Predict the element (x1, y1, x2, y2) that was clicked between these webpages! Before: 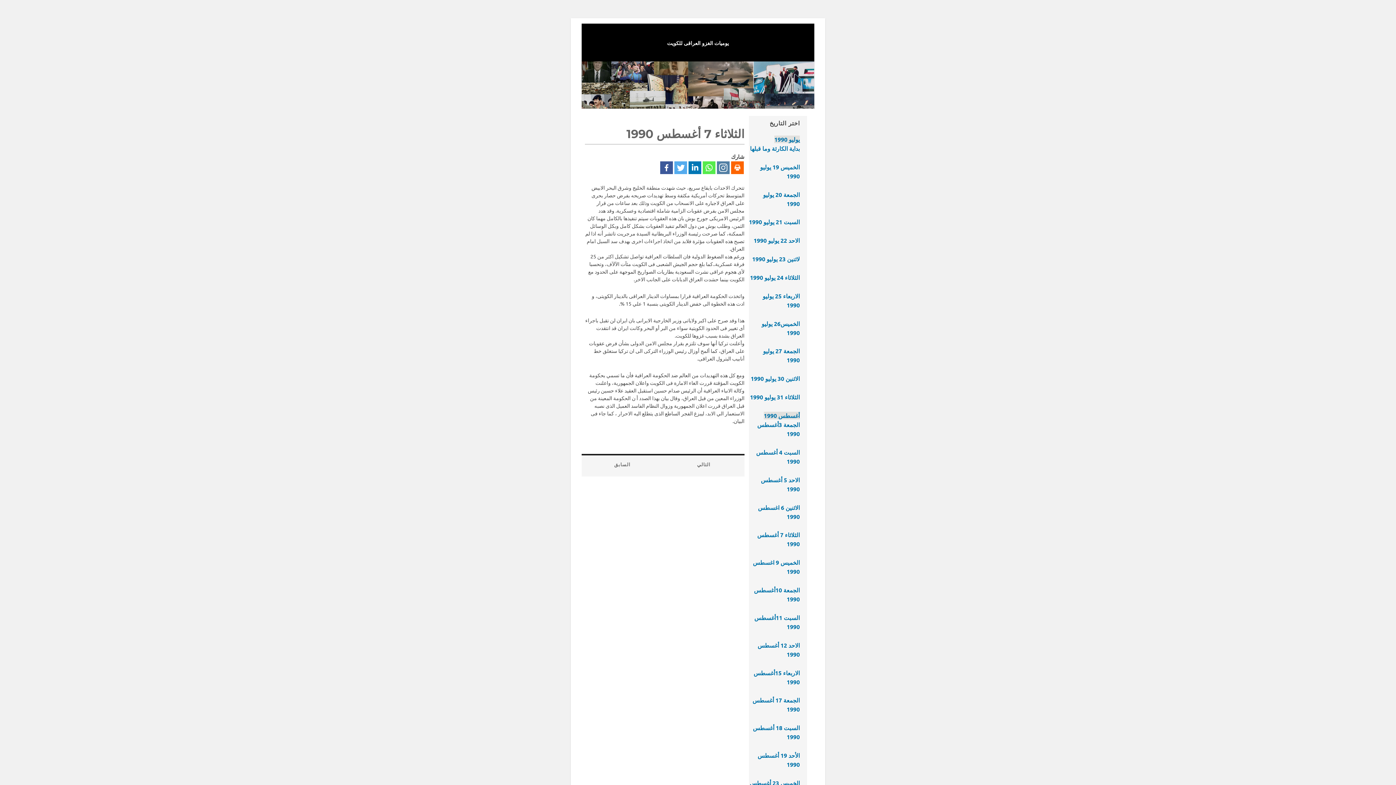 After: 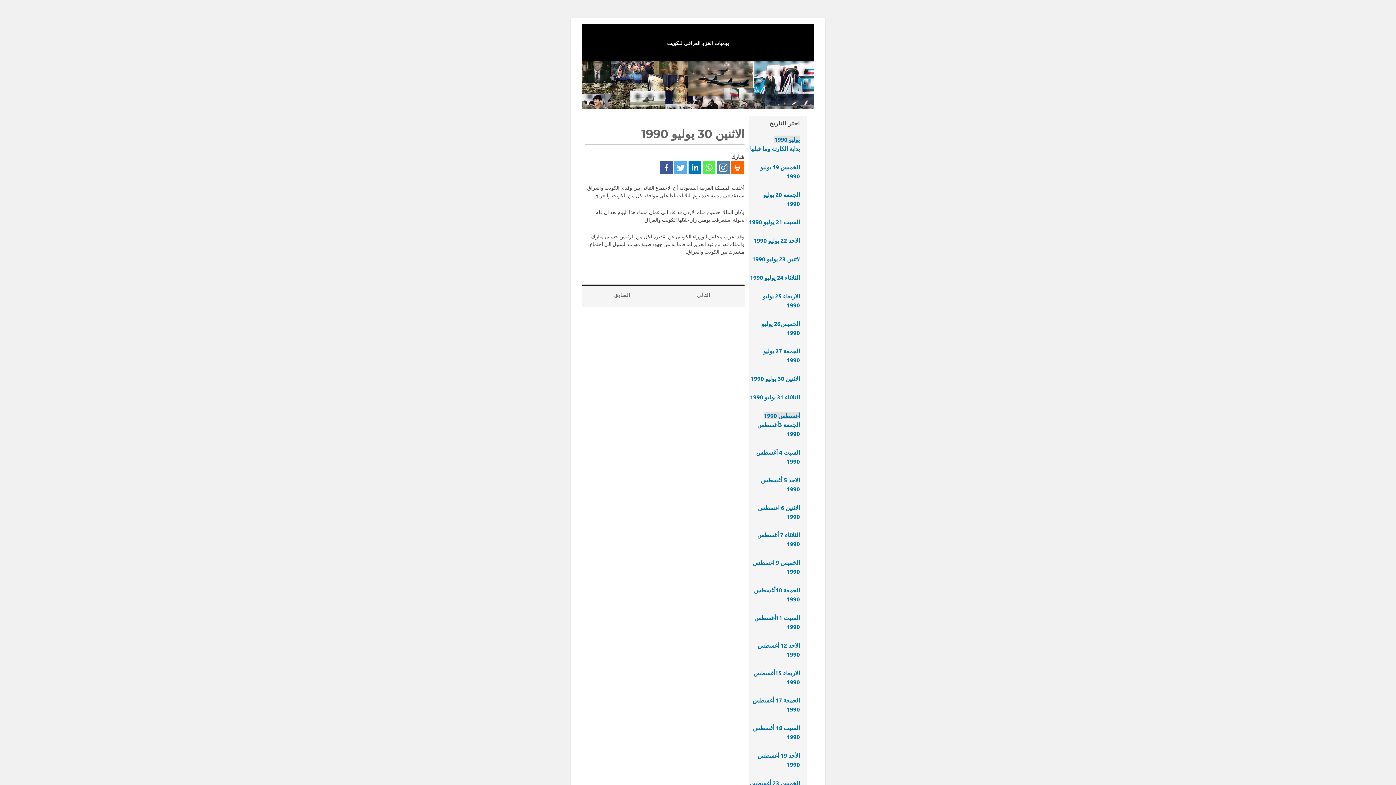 Action: bbox: (750, 375, 800, 382) label: الاثنين 30 يوليو 1990